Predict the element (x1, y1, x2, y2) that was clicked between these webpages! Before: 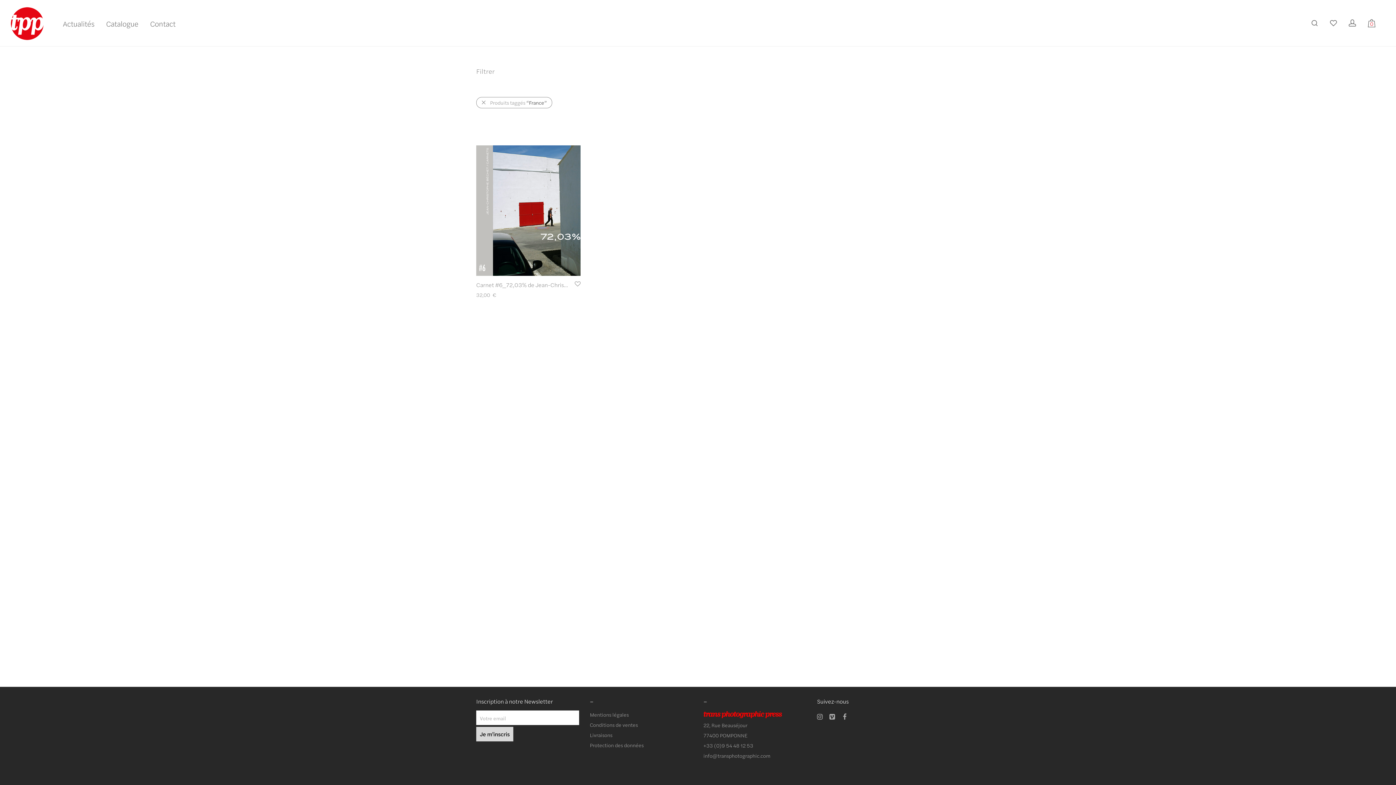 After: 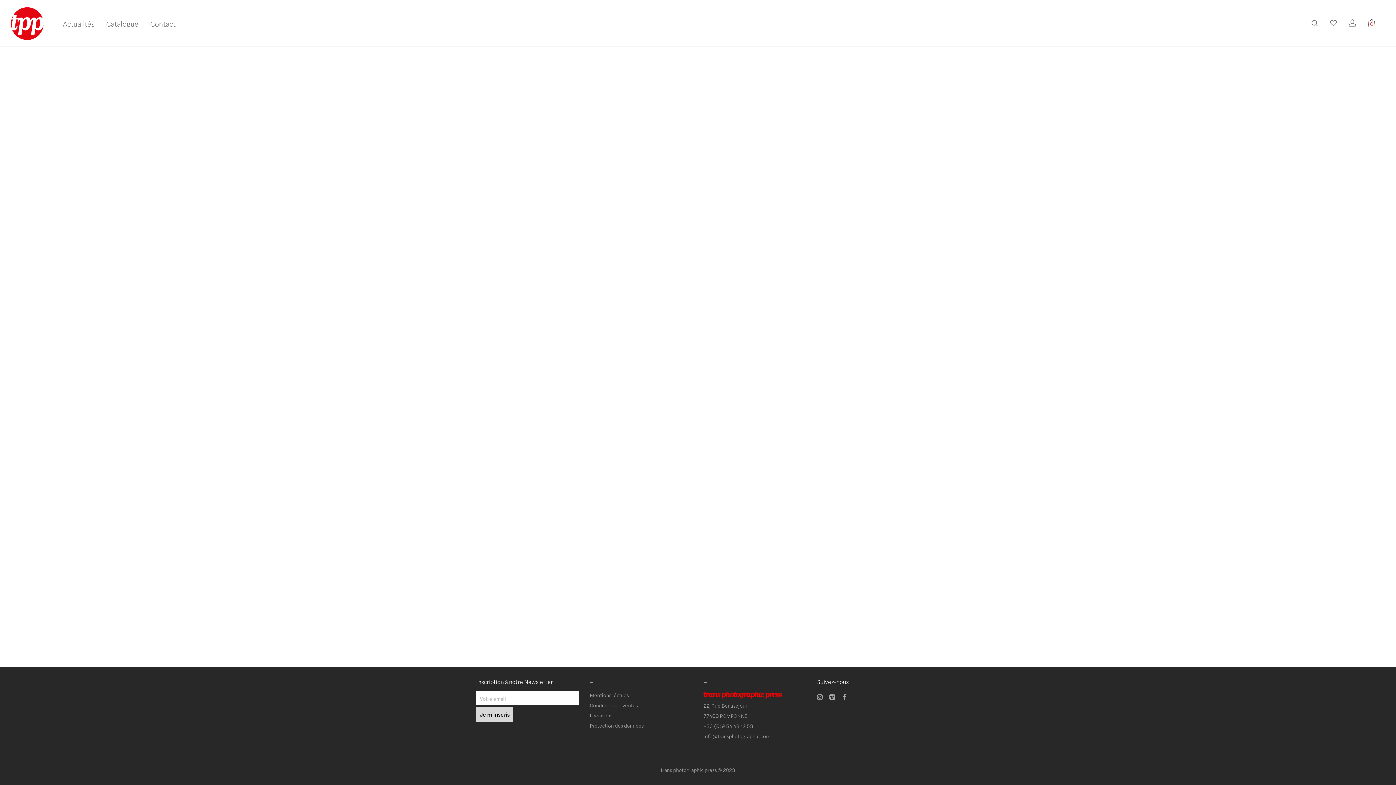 Action: label: Conditions de ventes bbox: (590, 721, 638, 728)